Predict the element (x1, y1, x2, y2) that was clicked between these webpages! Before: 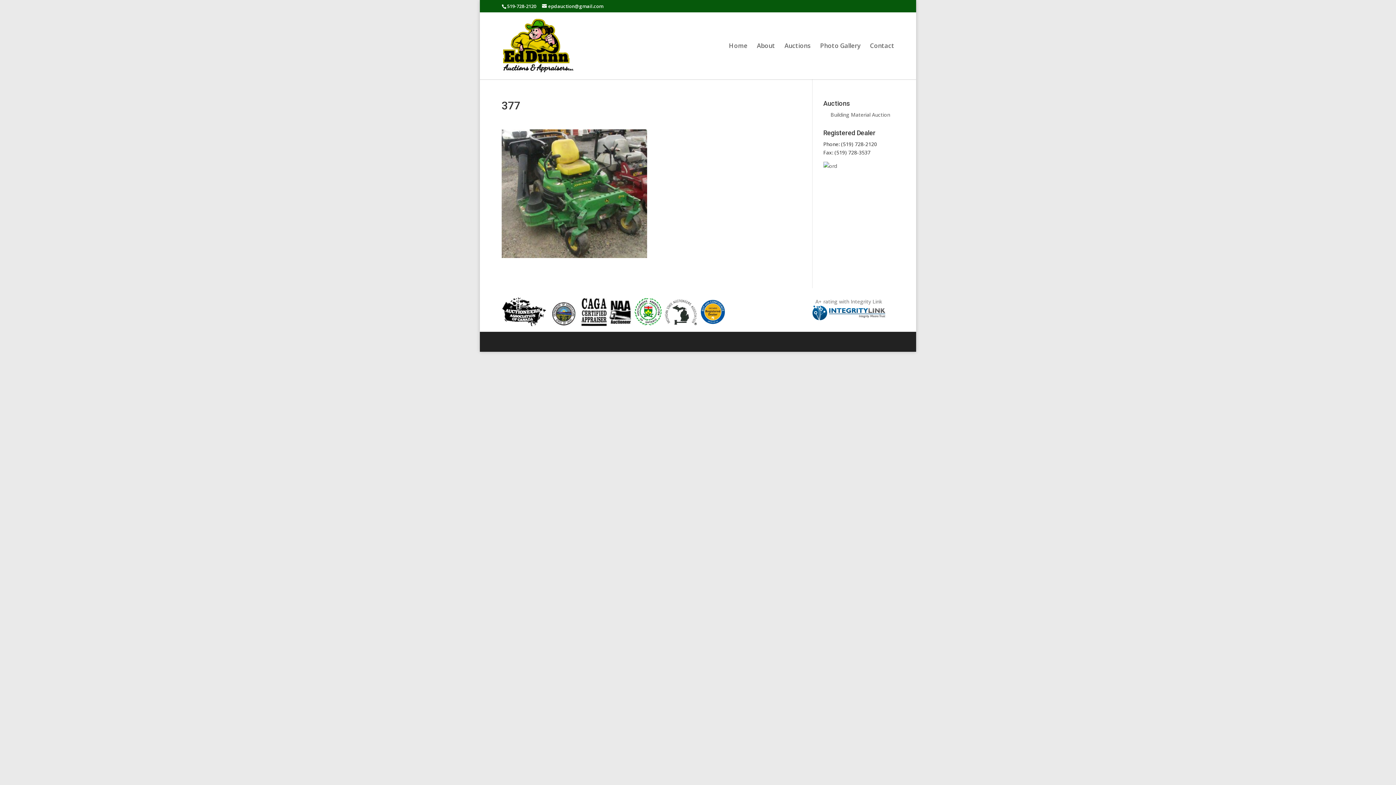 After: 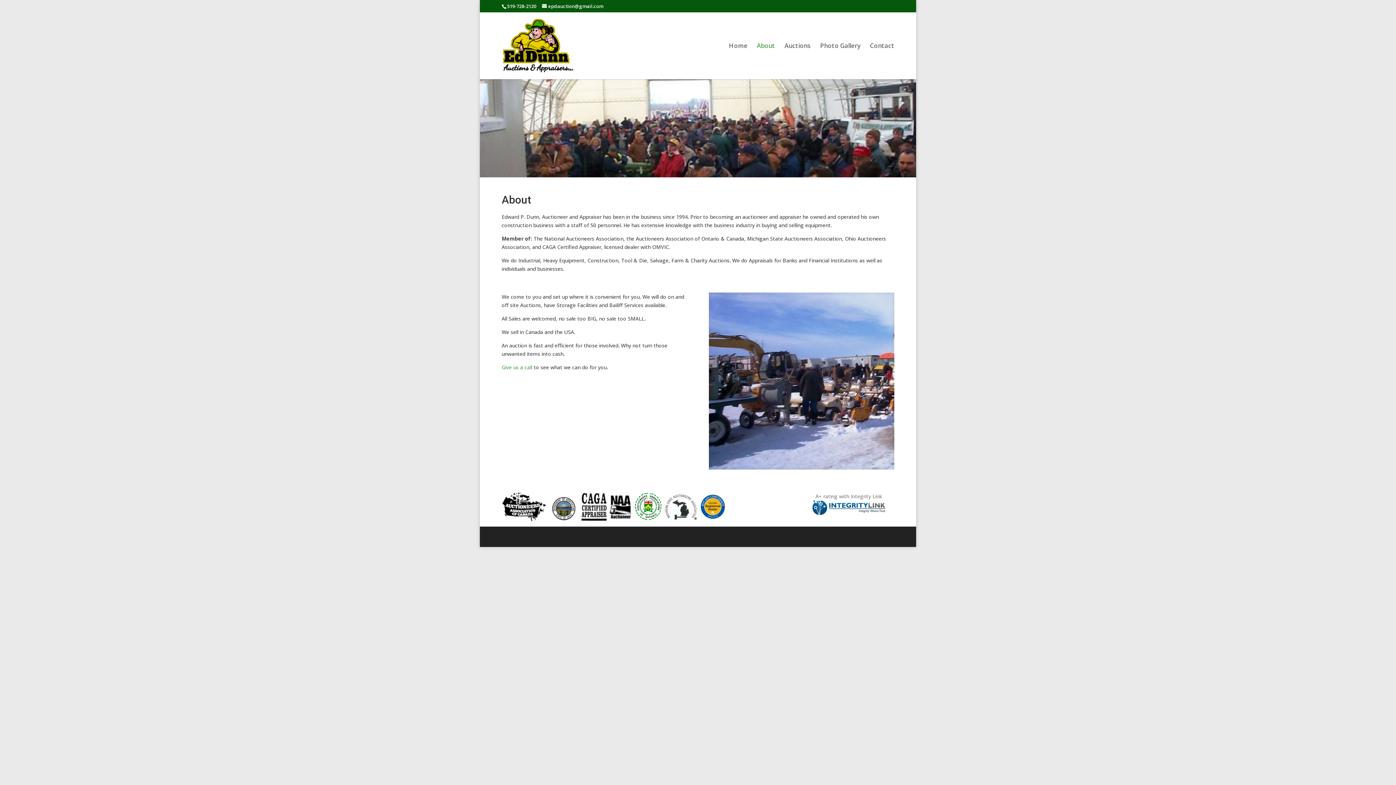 Action: label: About bbox: (757, 43, 775, 79)